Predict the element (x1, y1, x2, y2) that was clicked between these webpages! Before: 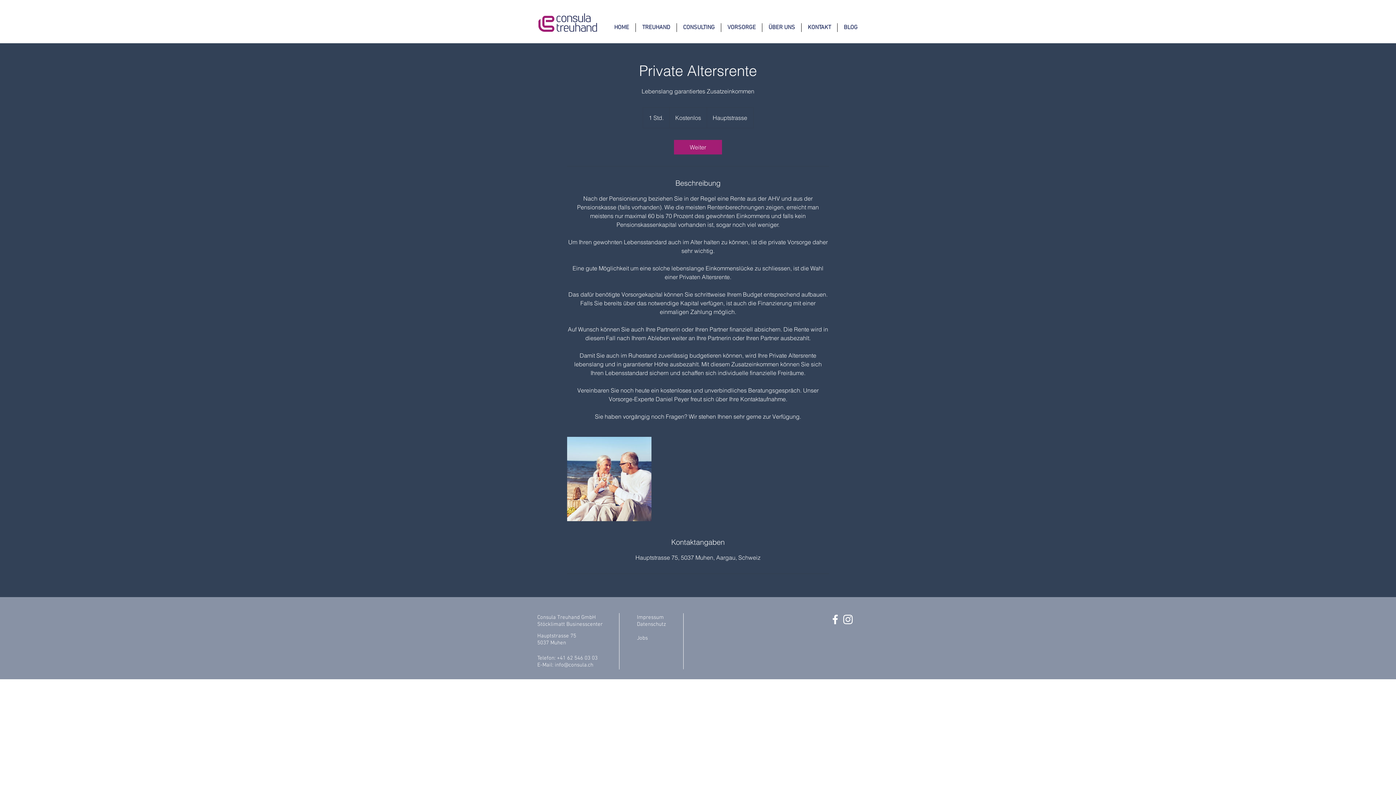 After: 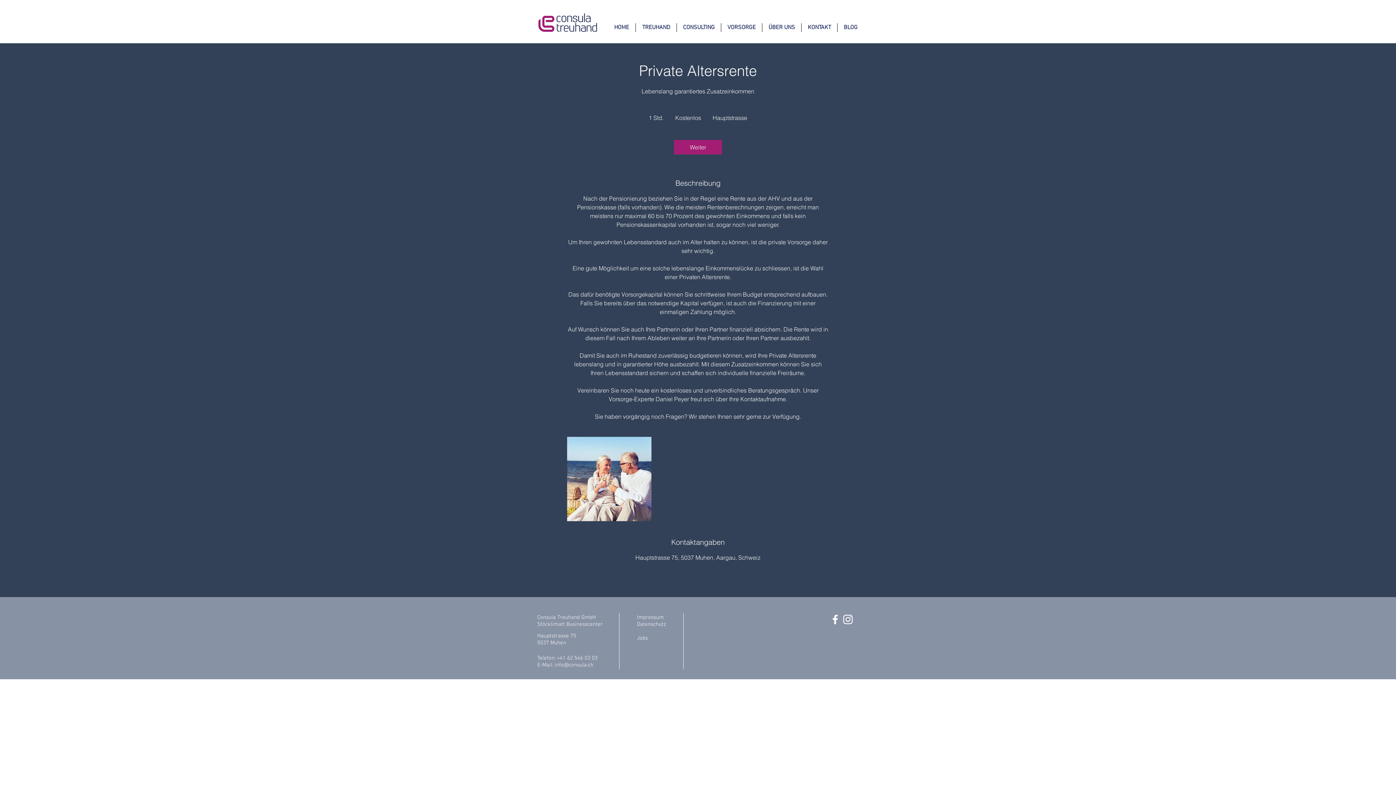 Action: label: VORSORGE bbox: (721, 23, 762, 32)